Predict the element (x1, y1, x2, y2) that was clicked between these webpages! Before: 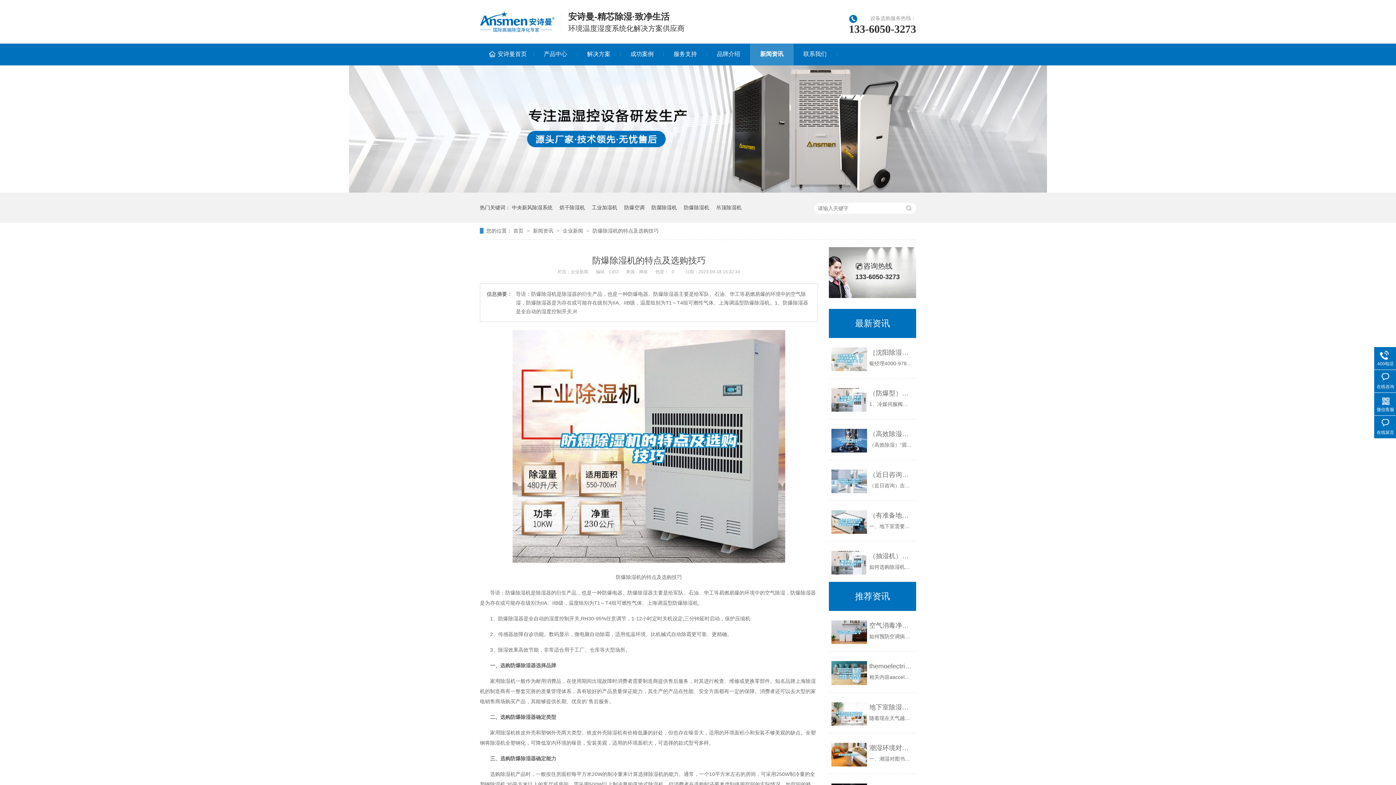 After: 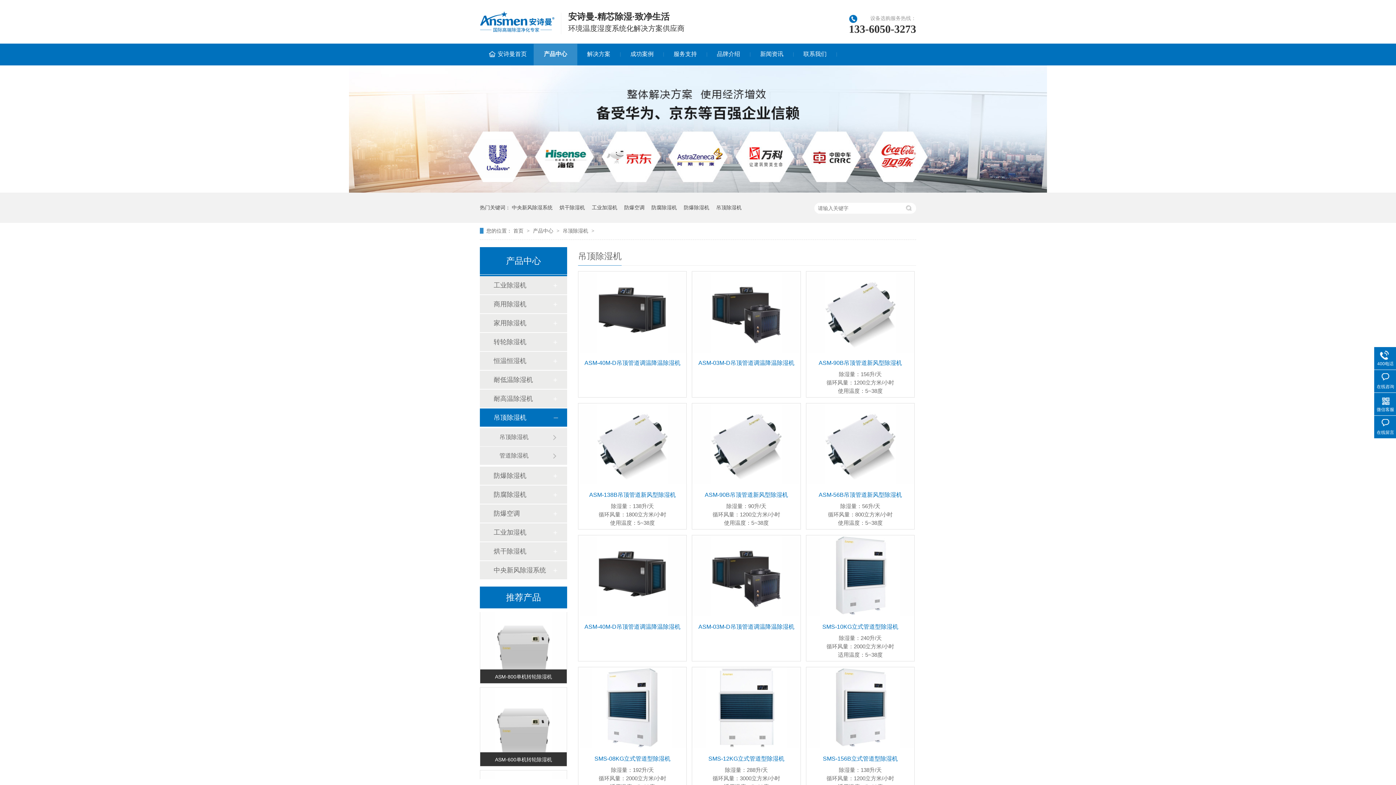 Action: bbox: (716, 192, 741, 222) label: 吊顶除湿机